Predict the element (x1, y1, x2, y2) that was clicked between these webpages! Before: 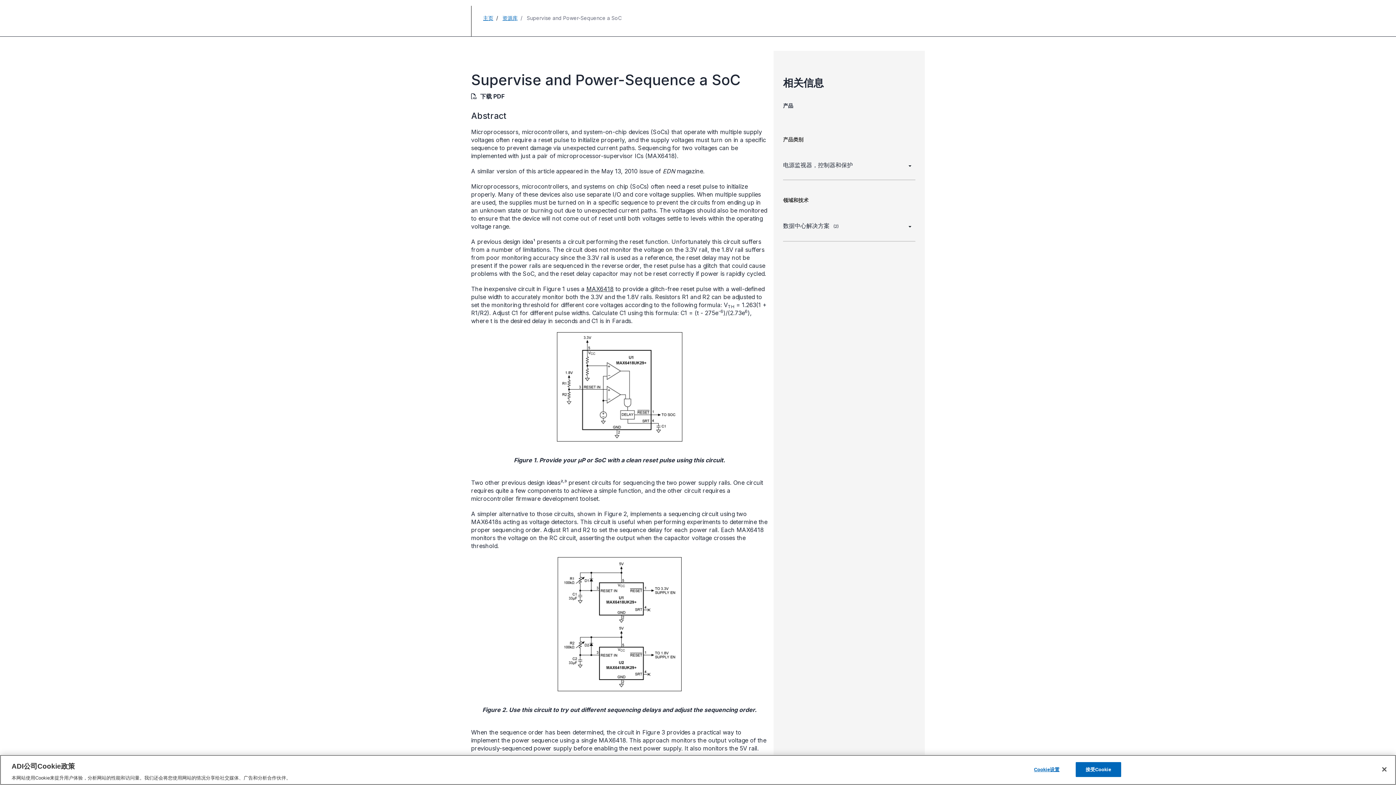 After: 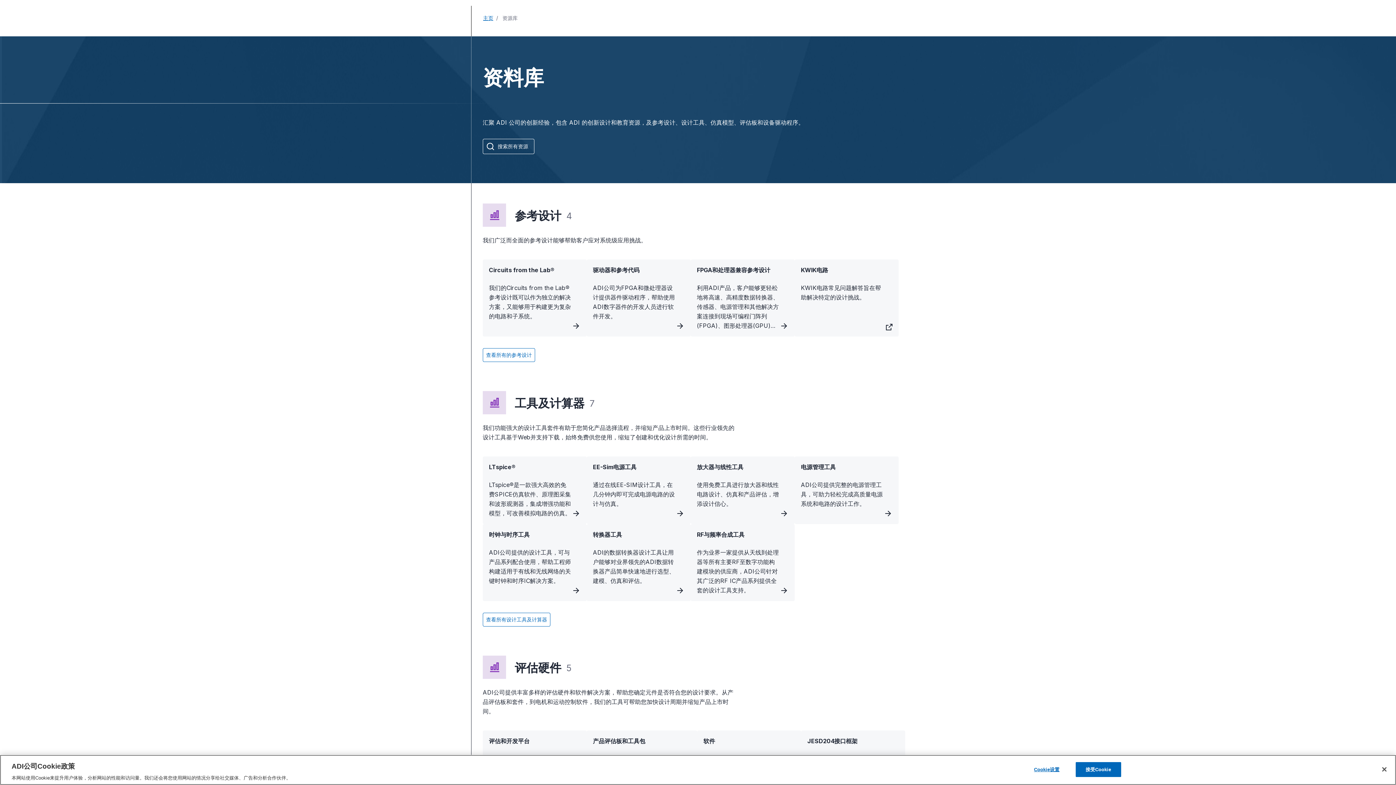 Action: bbox: (502, 14, 517, 21) label: 资源库